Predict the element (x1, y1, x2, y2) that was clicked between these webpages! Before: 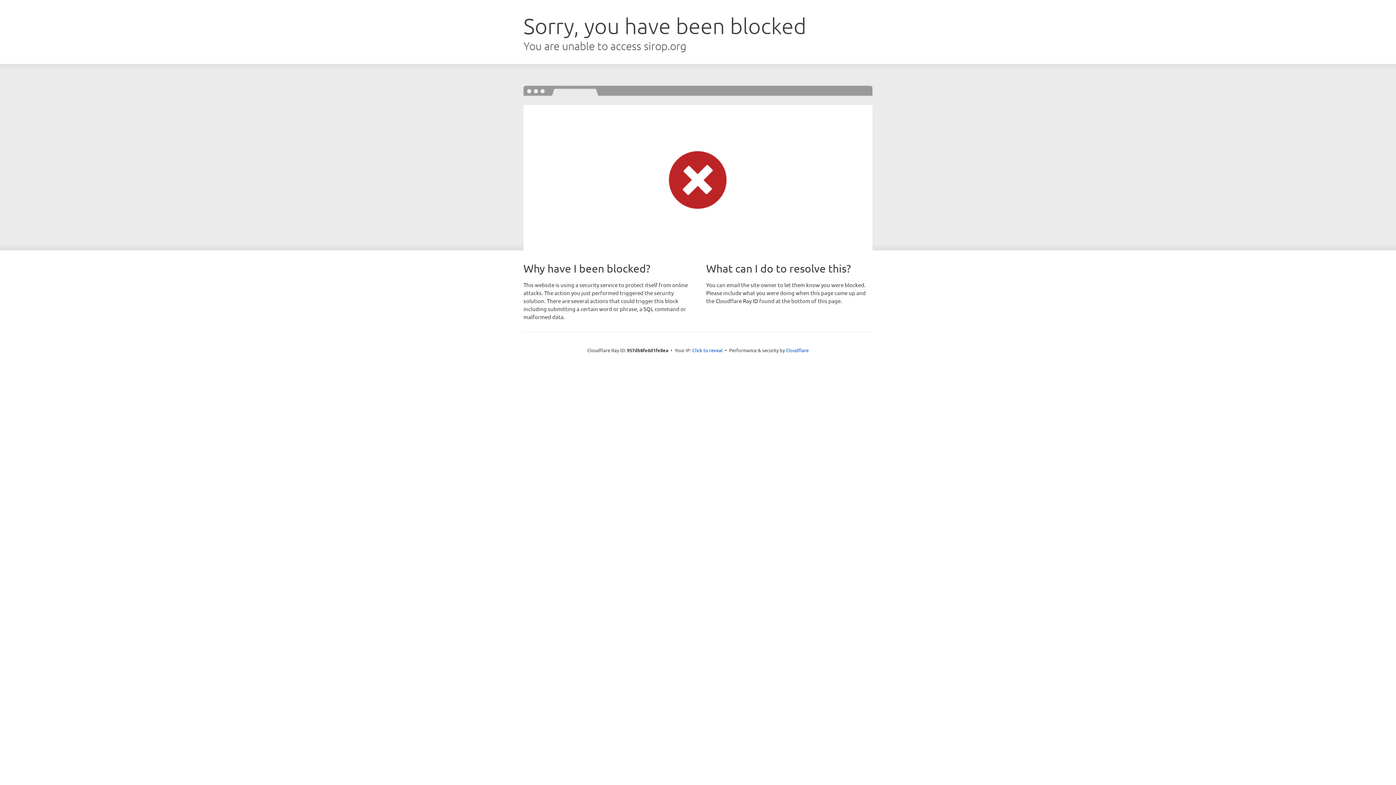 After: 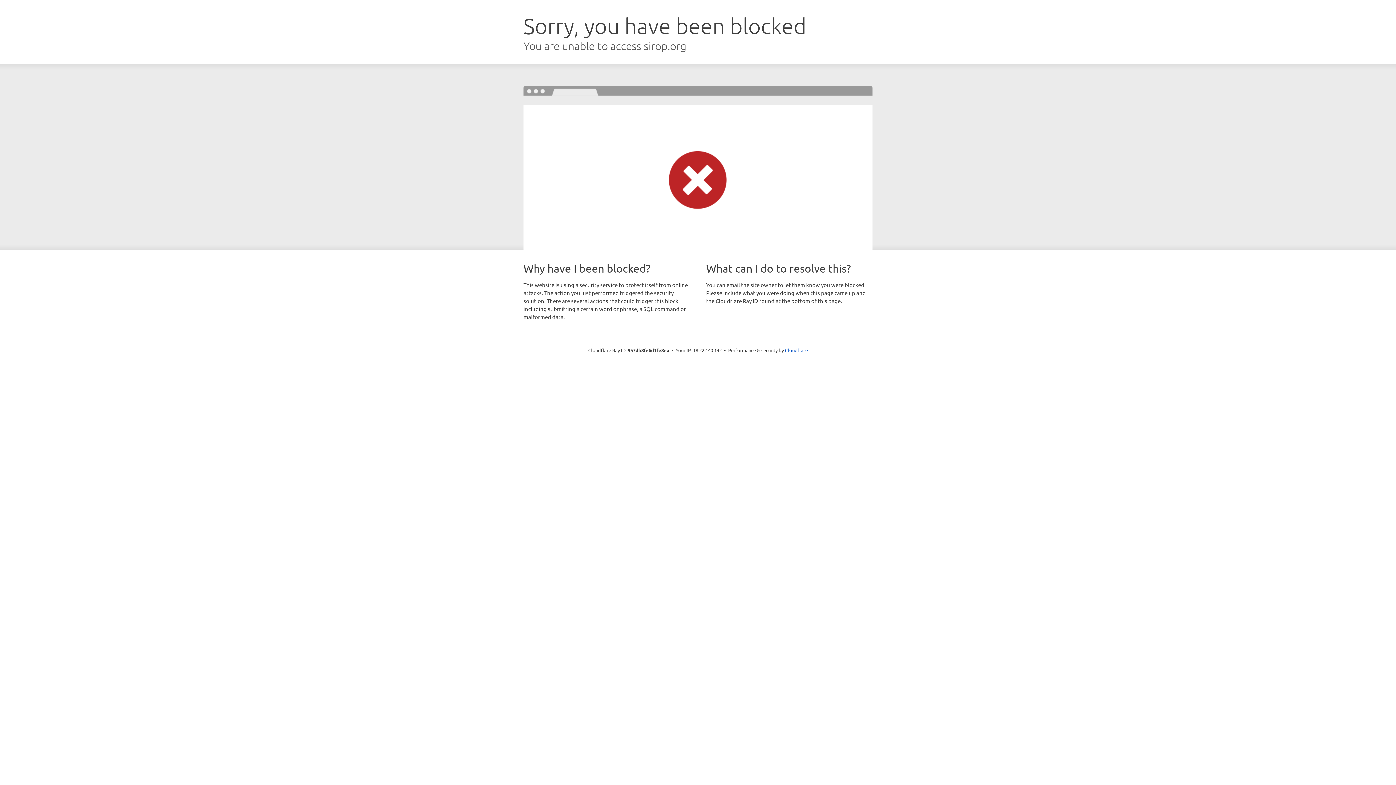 Action: label: Click to reveal bbox: (692, 346, 722, 353)